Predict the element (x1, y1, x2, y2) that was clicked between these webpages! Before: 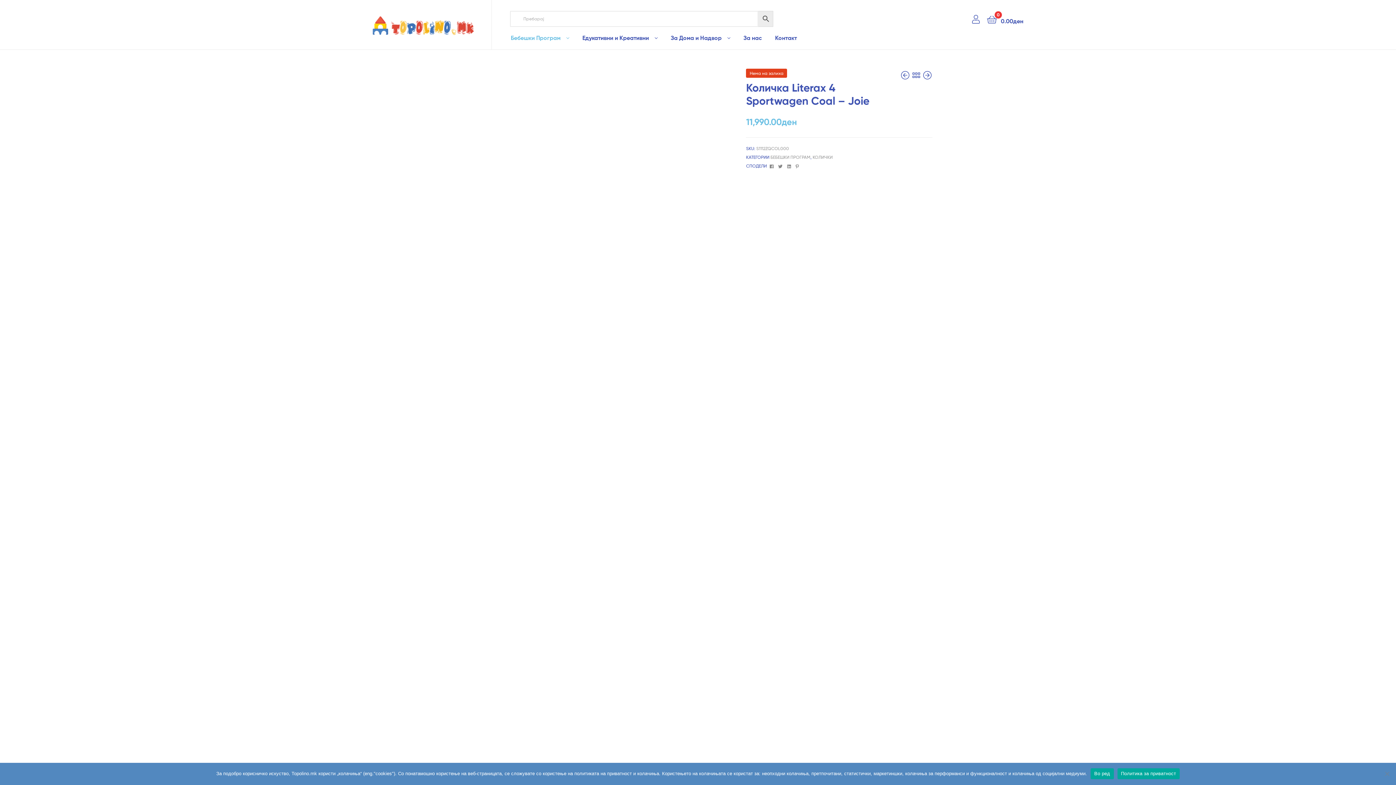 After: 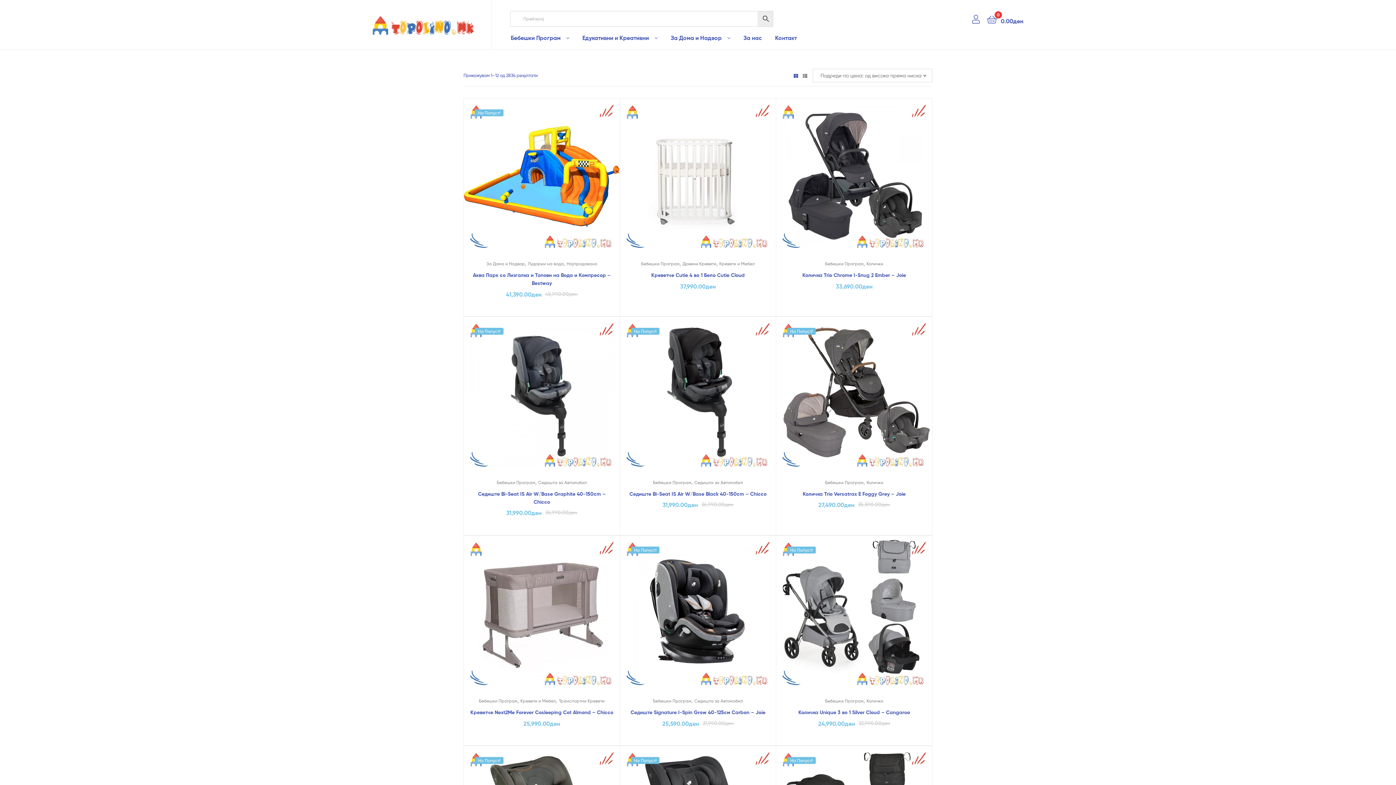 Action: bbox: (912, 66, 921, 83)